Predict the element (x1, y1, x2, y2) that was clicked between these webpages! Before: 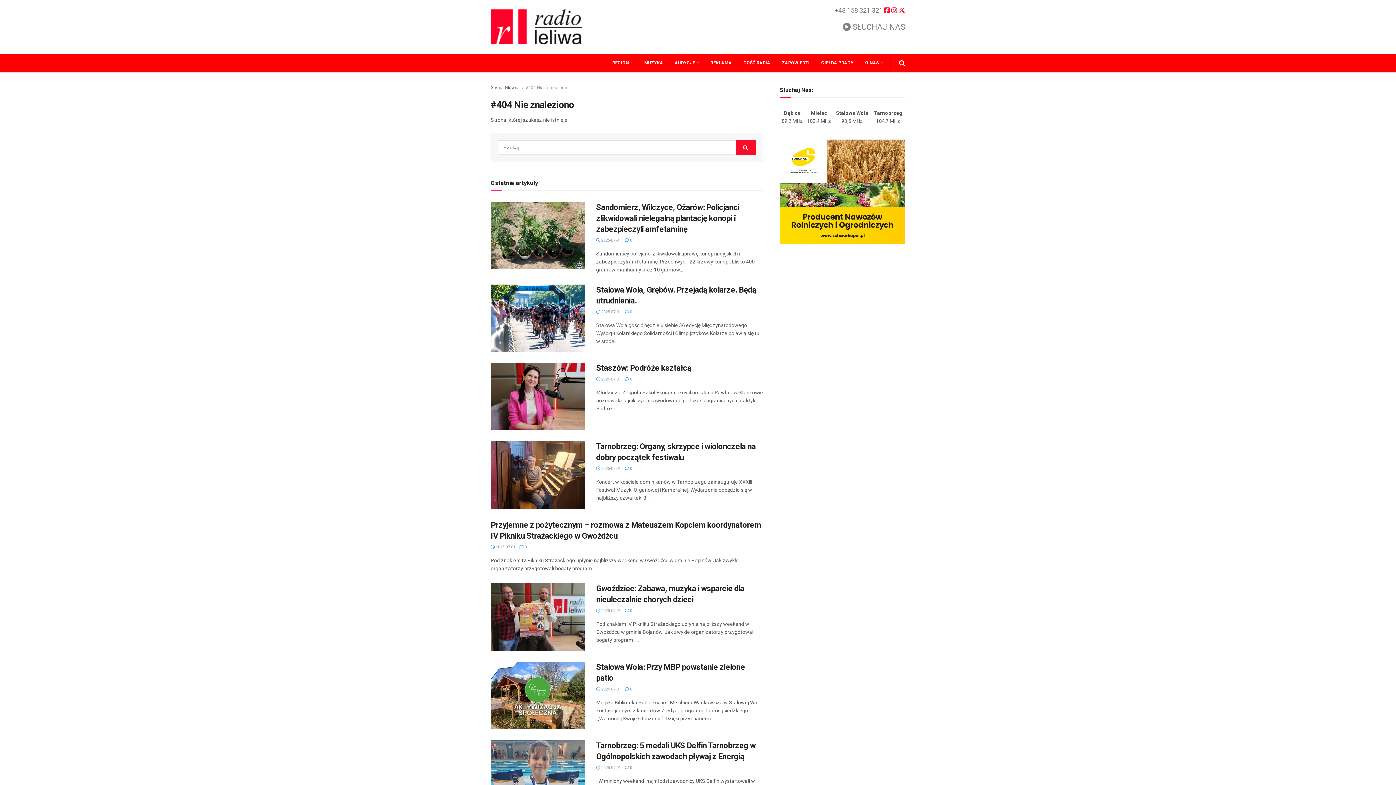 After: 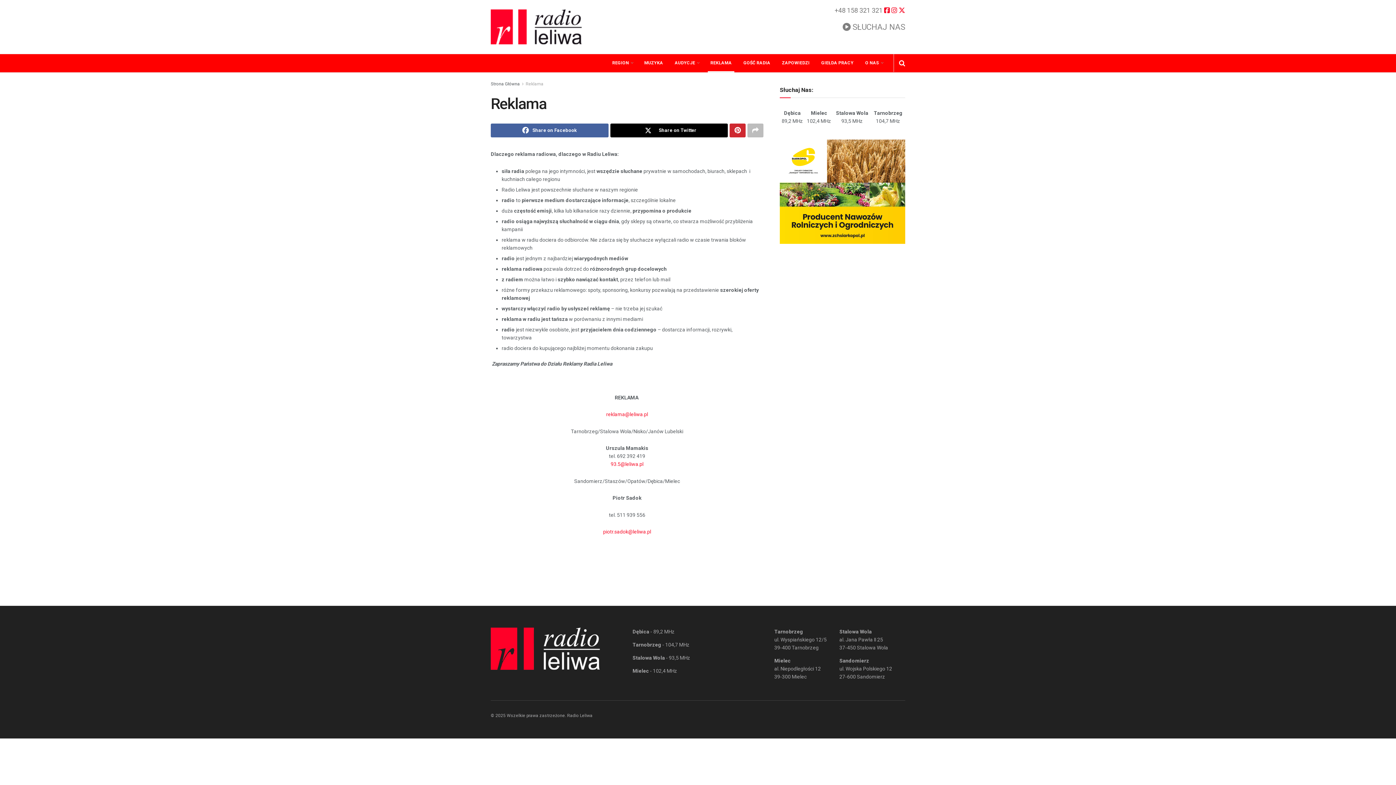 Action: label: REKLAMA bbox: (704, 54, 737, 72)